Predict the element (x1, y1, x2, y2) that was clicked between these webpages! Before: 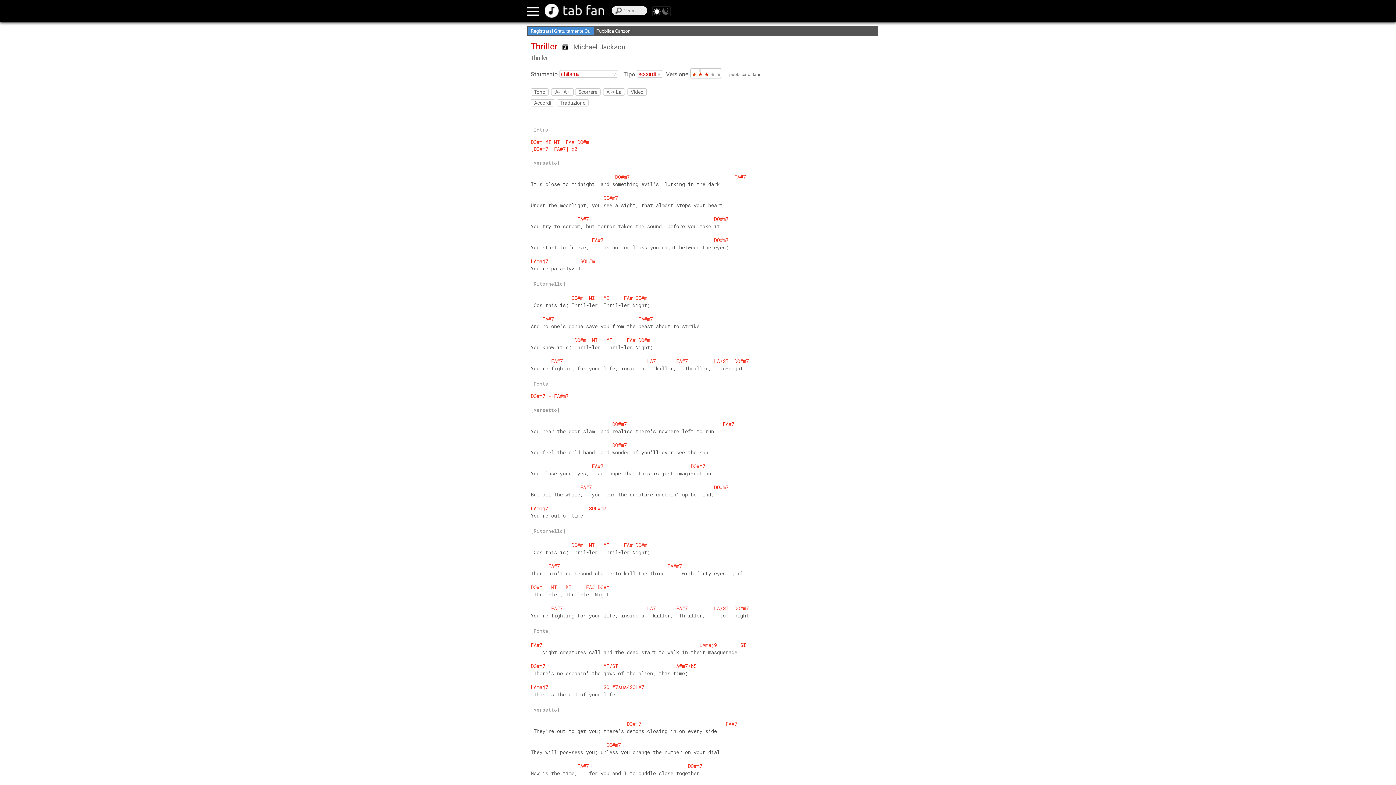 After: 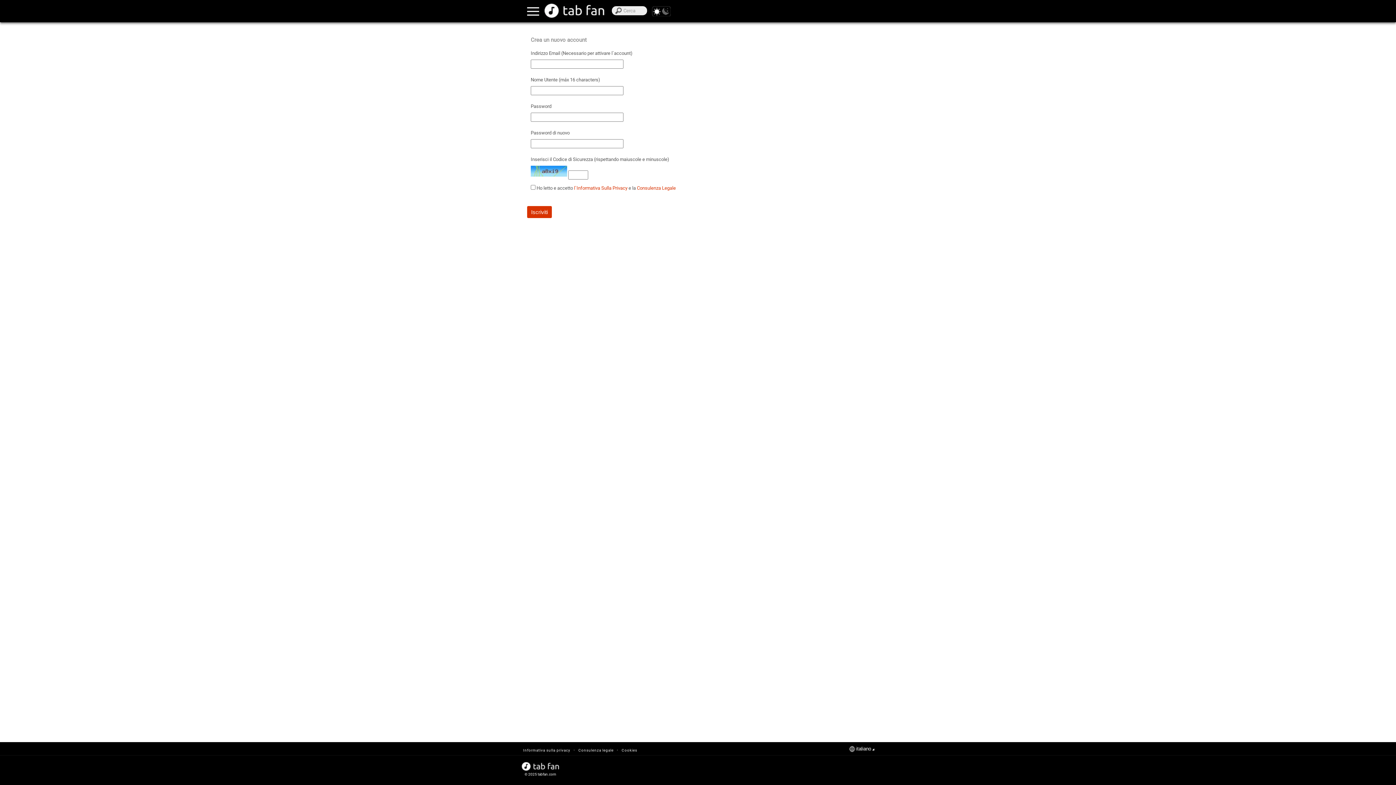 Action: bbox: (530, 35, 591, 41) label: Registrarsi Gratuitamente Qui